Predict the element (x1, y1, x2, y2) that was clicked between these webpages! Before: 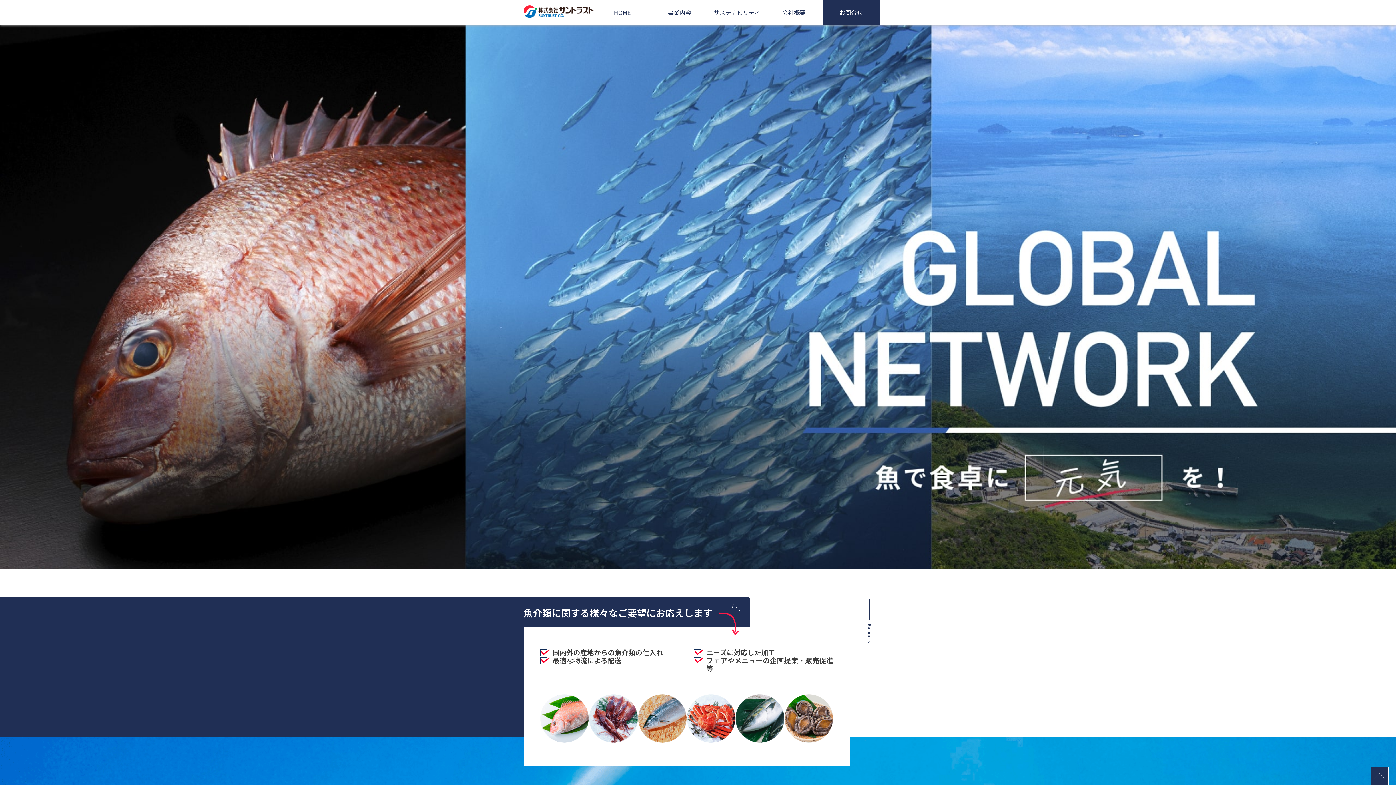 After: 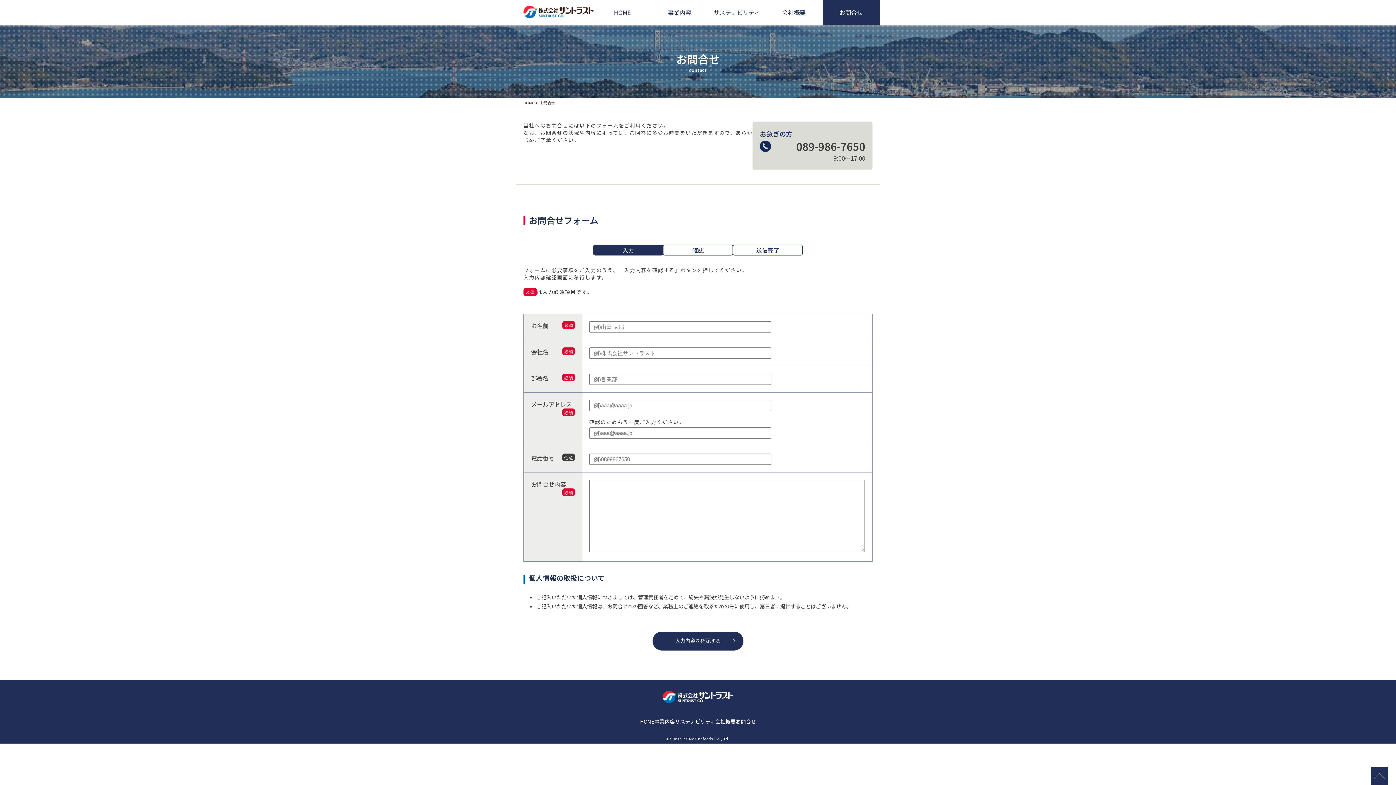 Action: bbox: (822, 0, 879, 25) label: お問合せ